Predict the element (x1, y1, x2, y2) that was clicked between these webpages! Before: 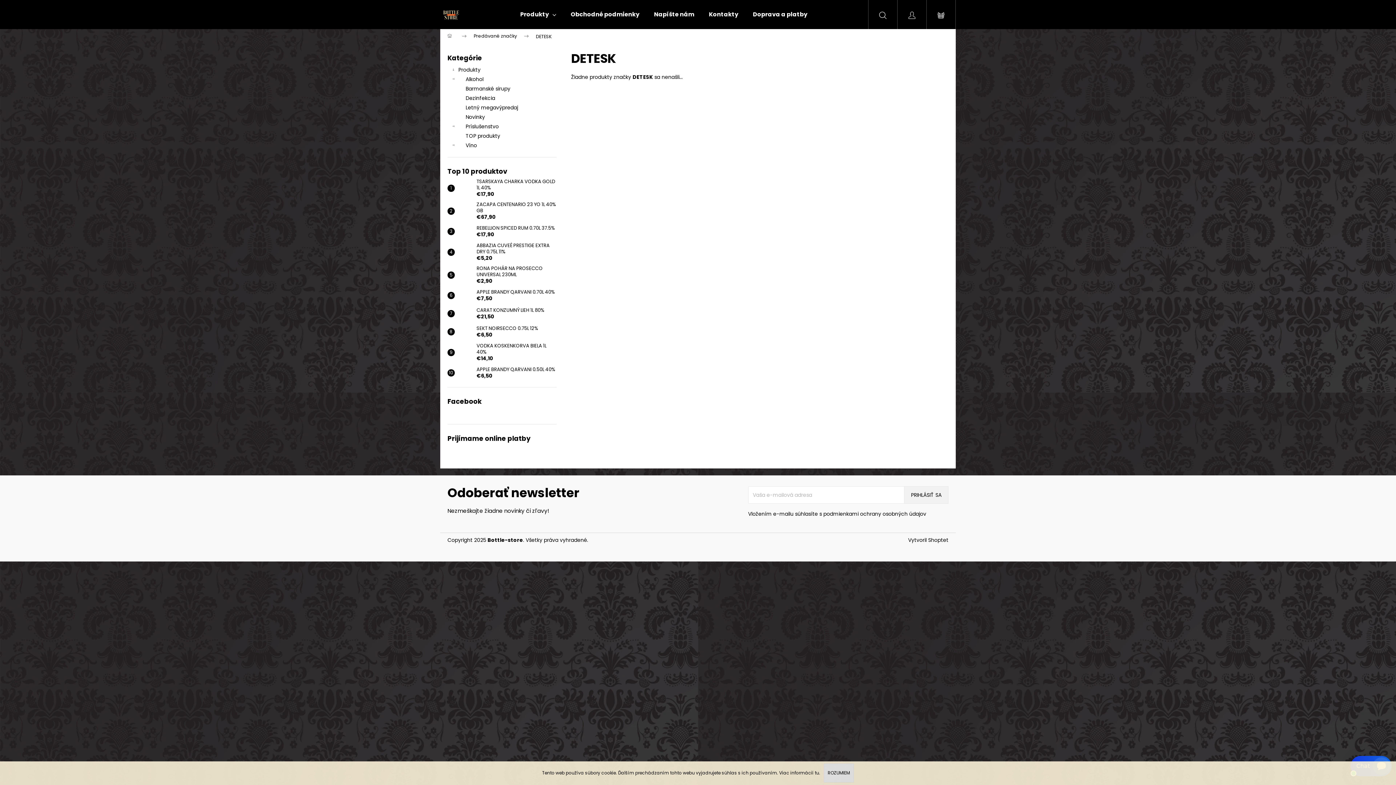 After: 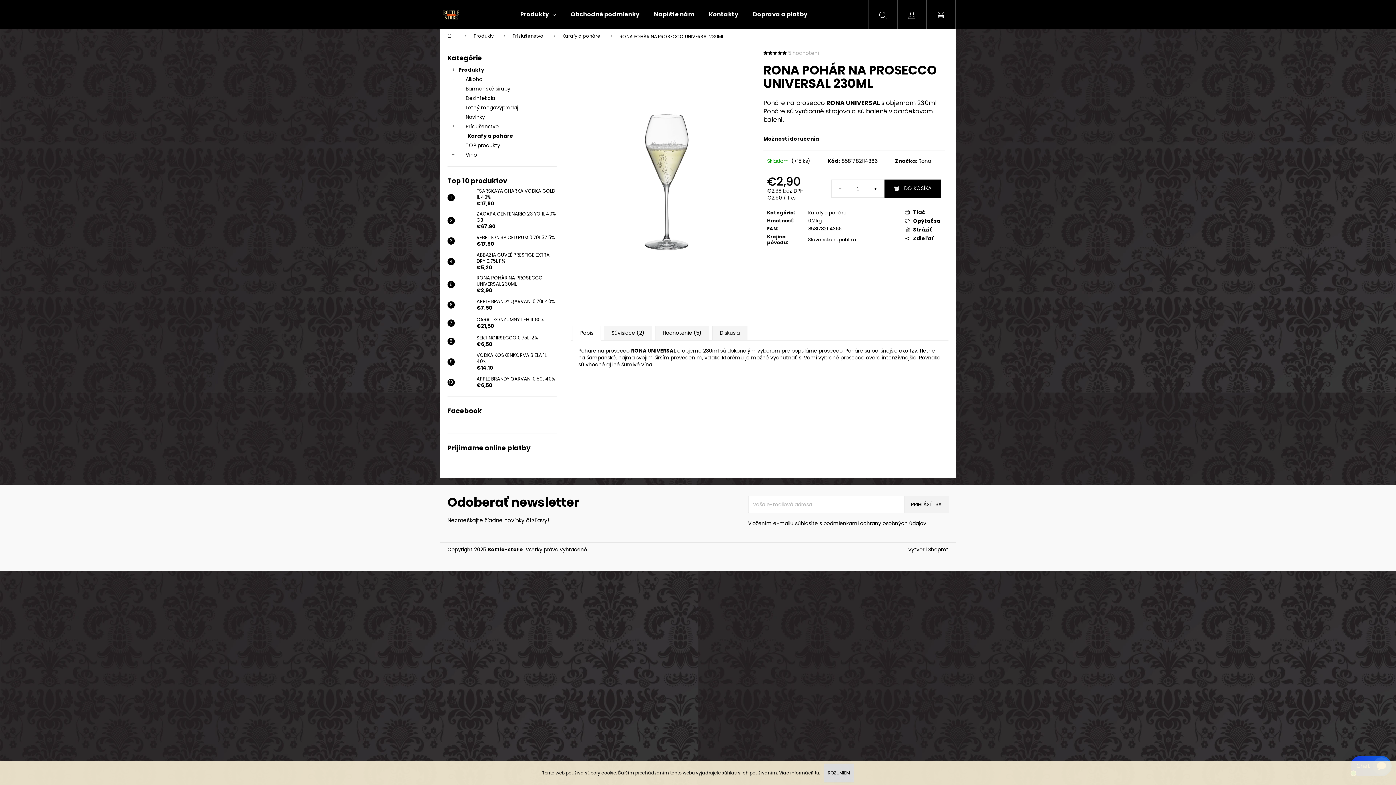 Action: bbox: (473, 265, 556, 284) label: RONA POHÁR NA PROSECCO UNIVERSAL 230ML
€2,90